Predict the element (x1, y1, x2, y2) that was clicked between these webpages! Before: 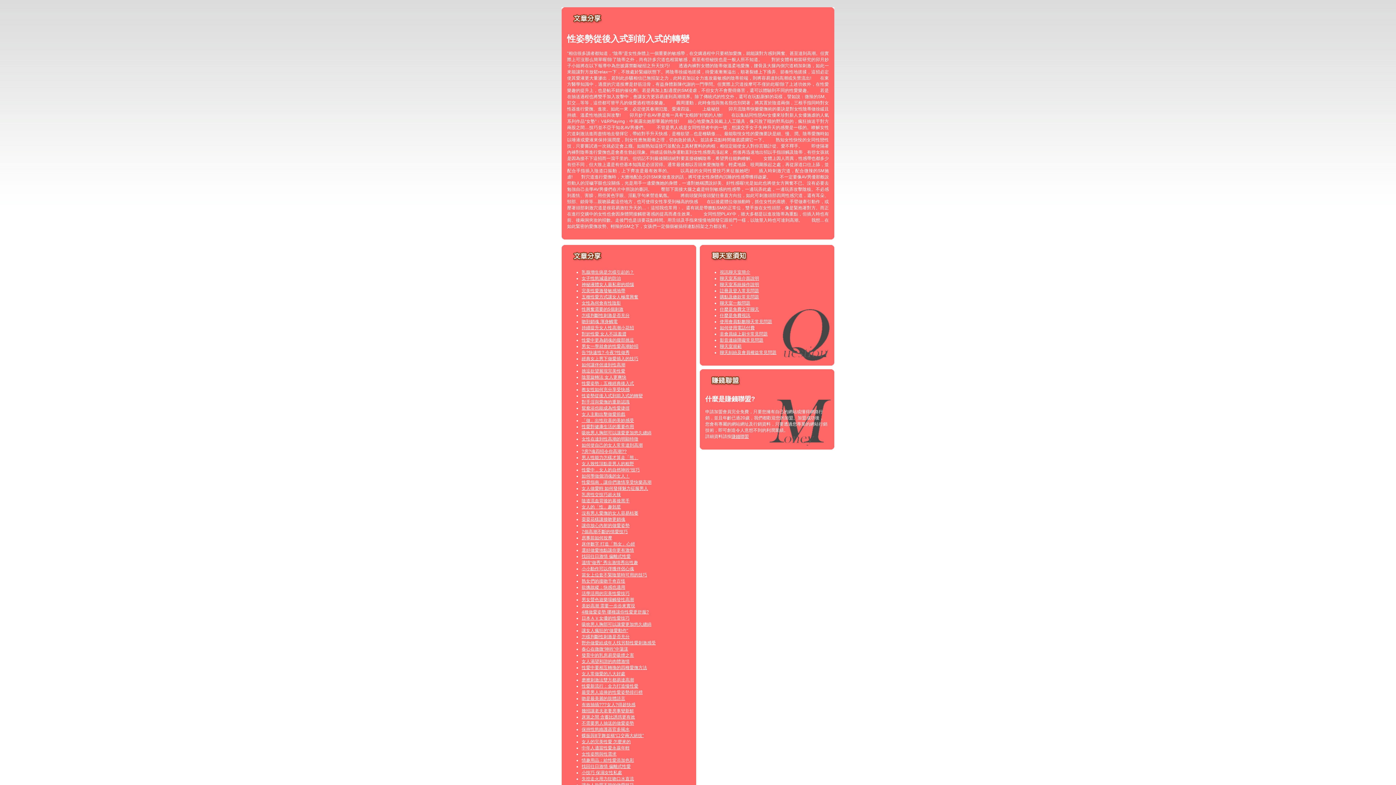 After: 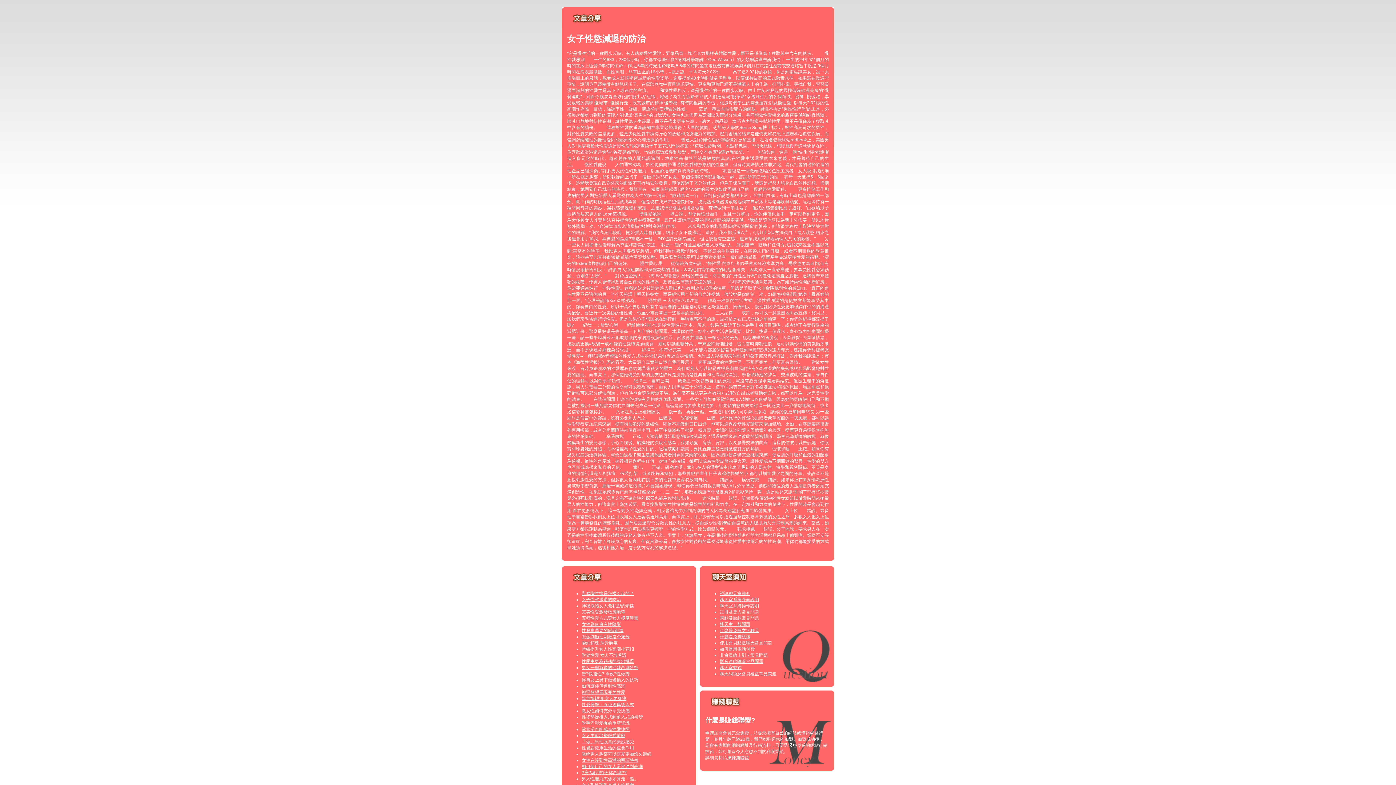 Action: label: 女子性慾減退的防治 bbox: (581, 276, 621, 281)